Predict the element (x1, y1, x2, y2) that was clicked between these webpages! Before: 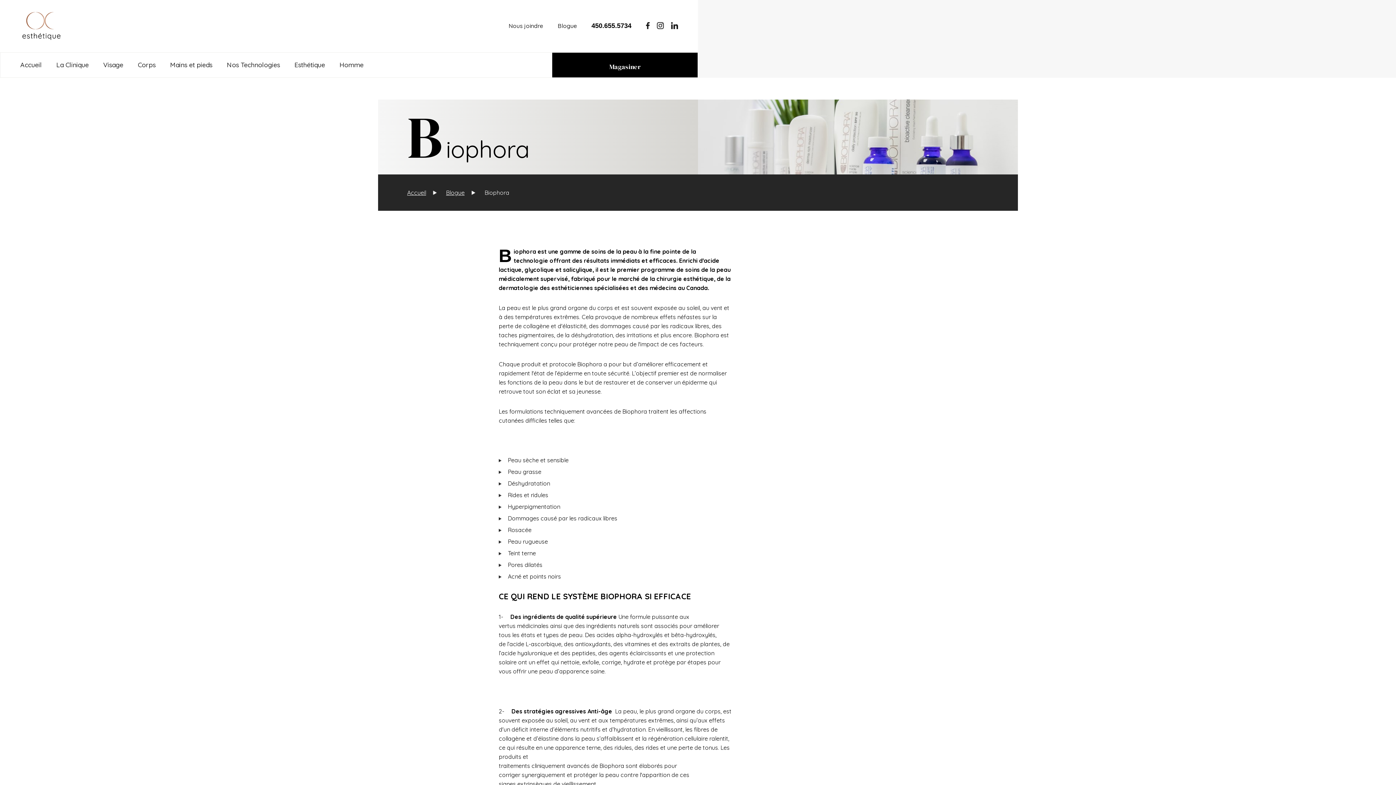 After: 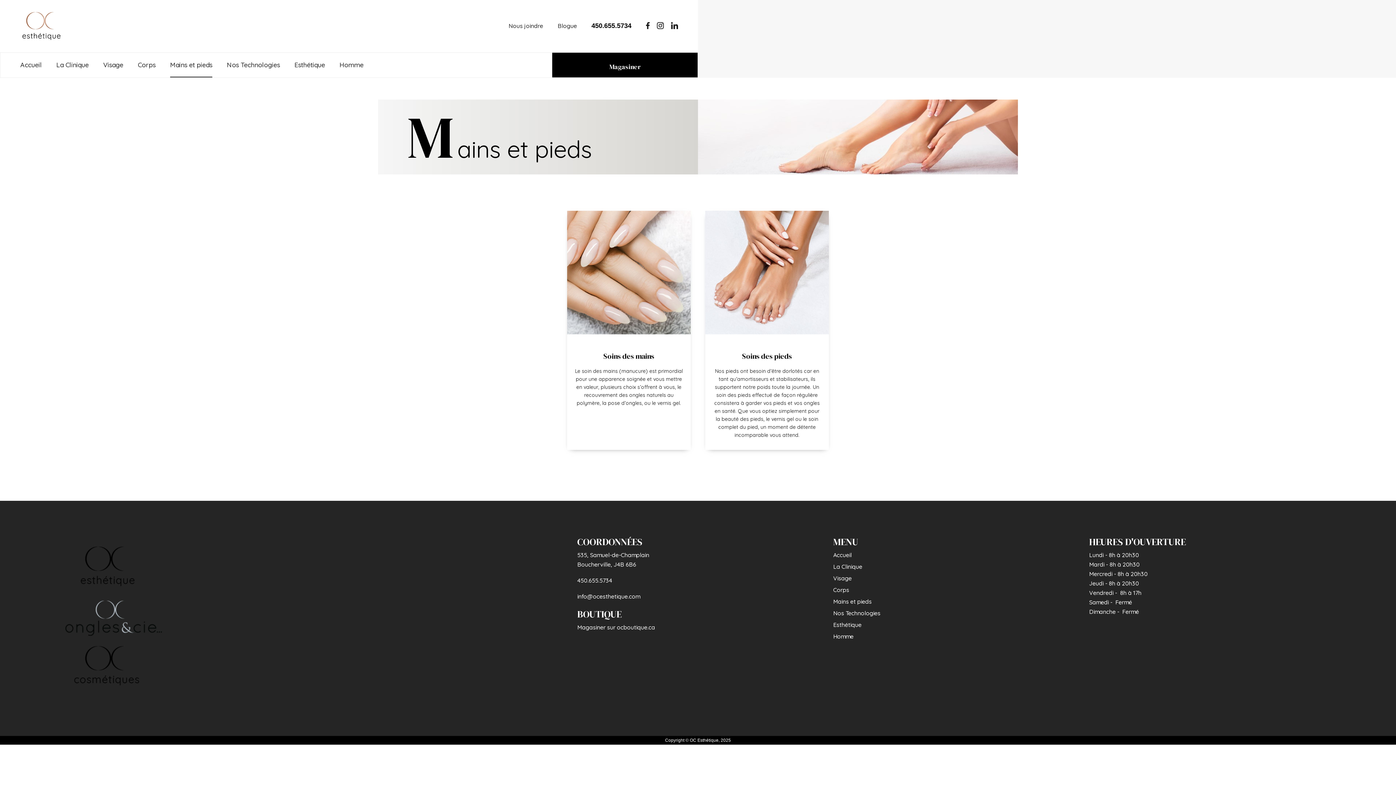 Action: bbox: (170, 52, 212, 77) label: Mains et pieds